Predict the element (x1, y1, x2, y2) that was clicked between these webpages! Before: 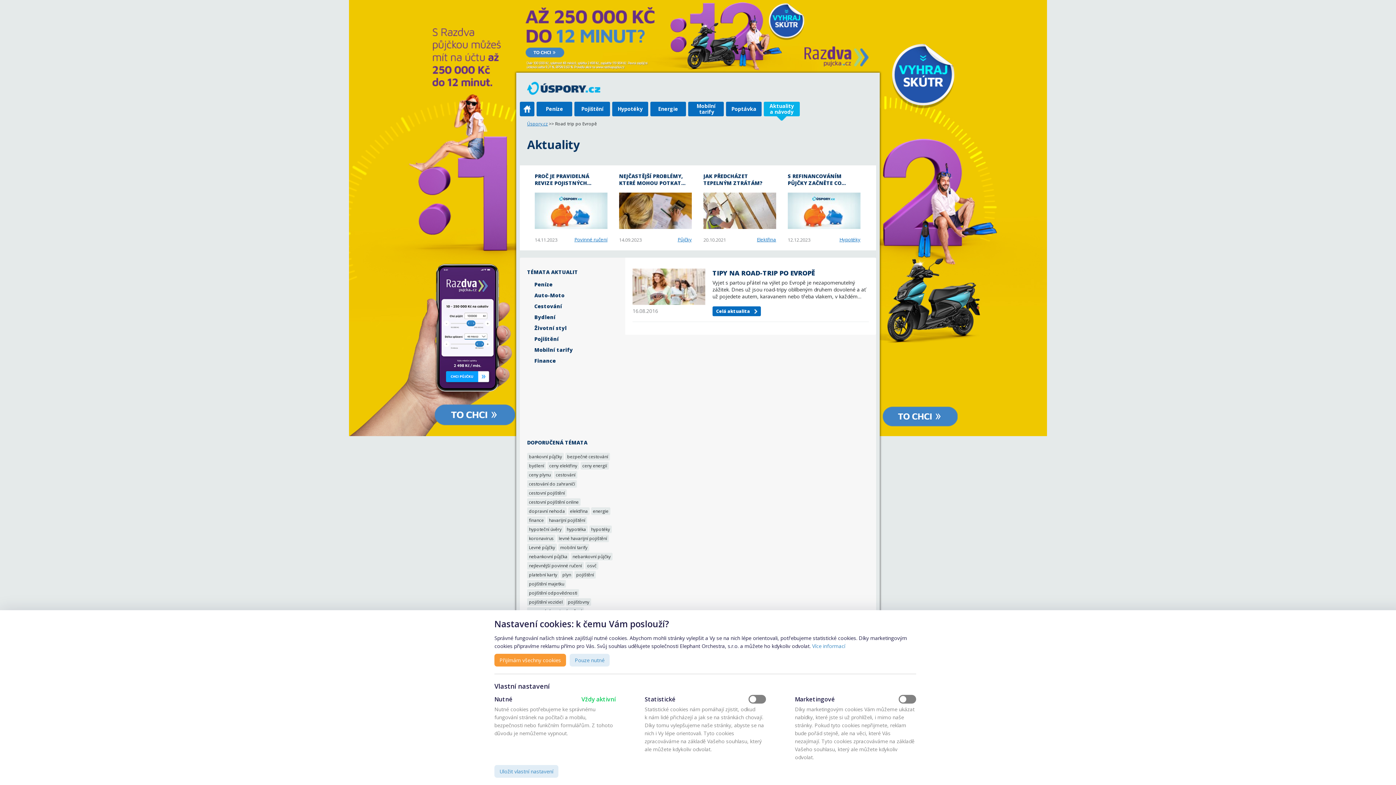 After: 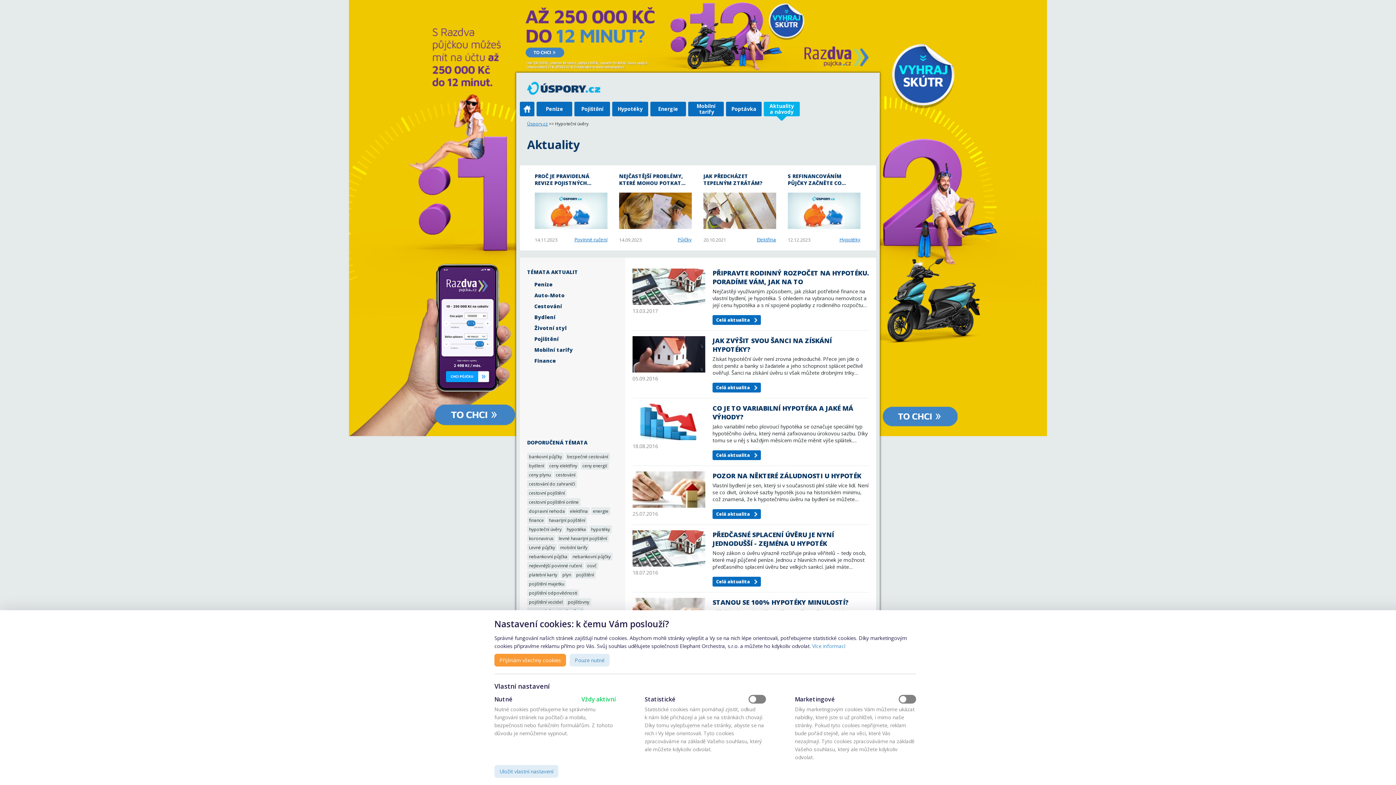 Action: label: hypoteční úvěry bbox: (527, 525, 563, 533)